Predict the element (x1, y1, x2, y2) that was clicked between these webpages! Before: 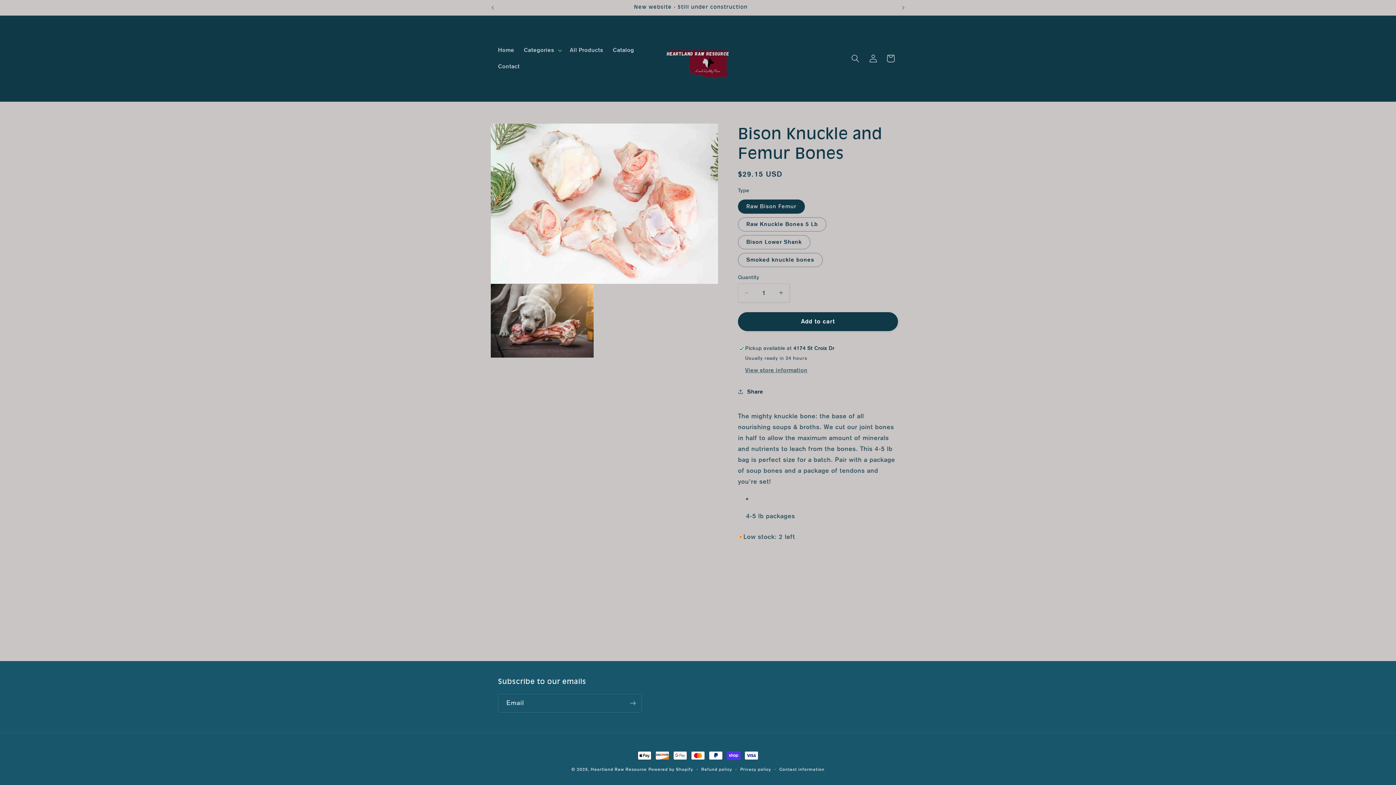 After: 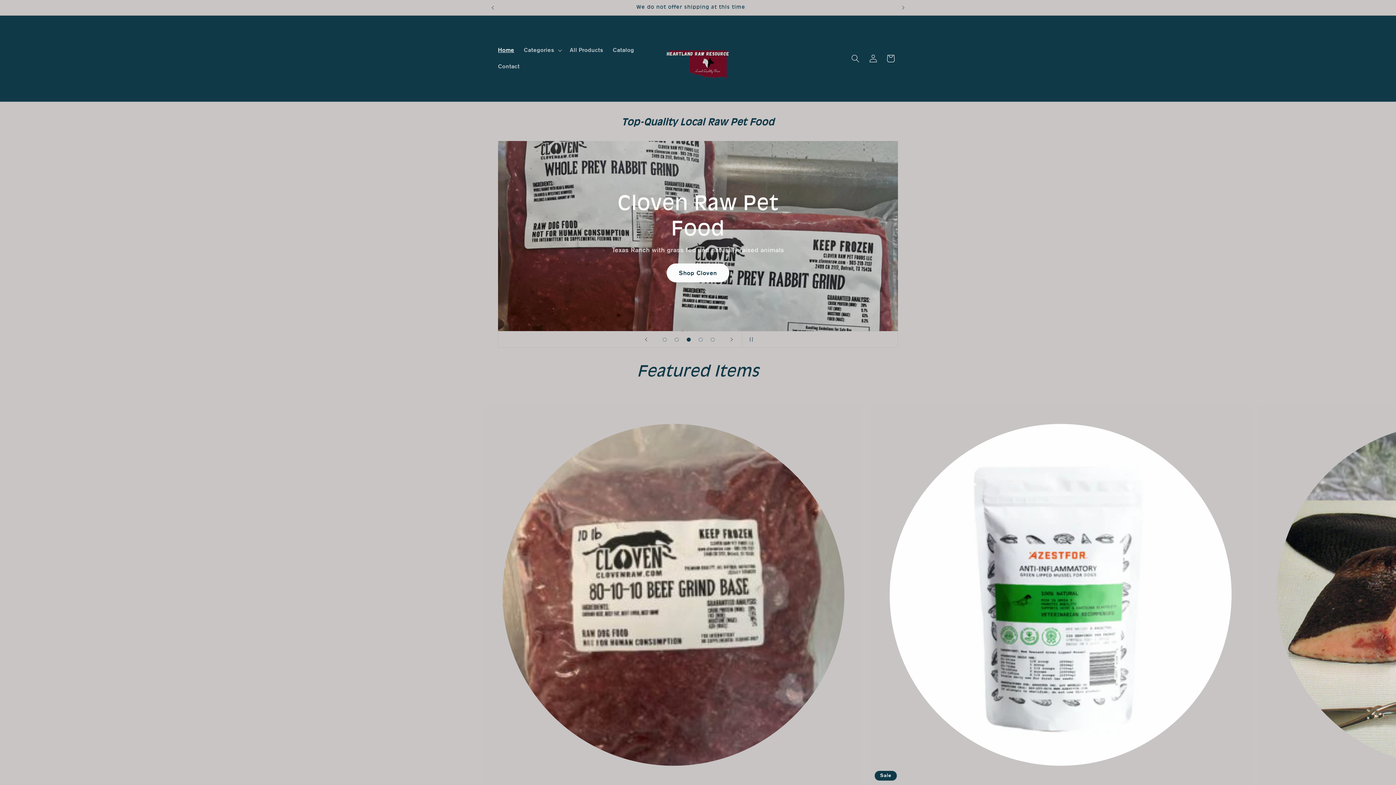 Action: label: Heartland Raw Resource bbox: (590, 767, 646, 772)